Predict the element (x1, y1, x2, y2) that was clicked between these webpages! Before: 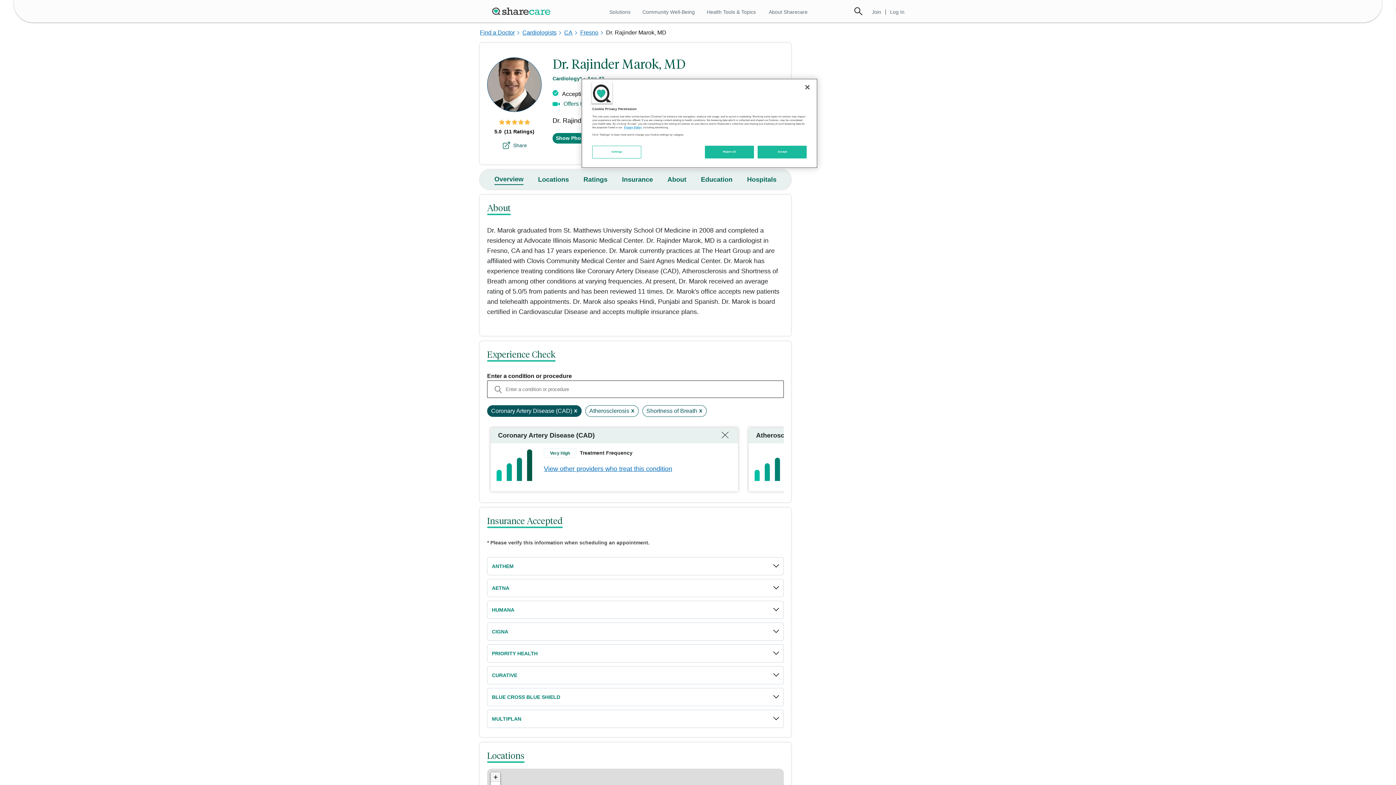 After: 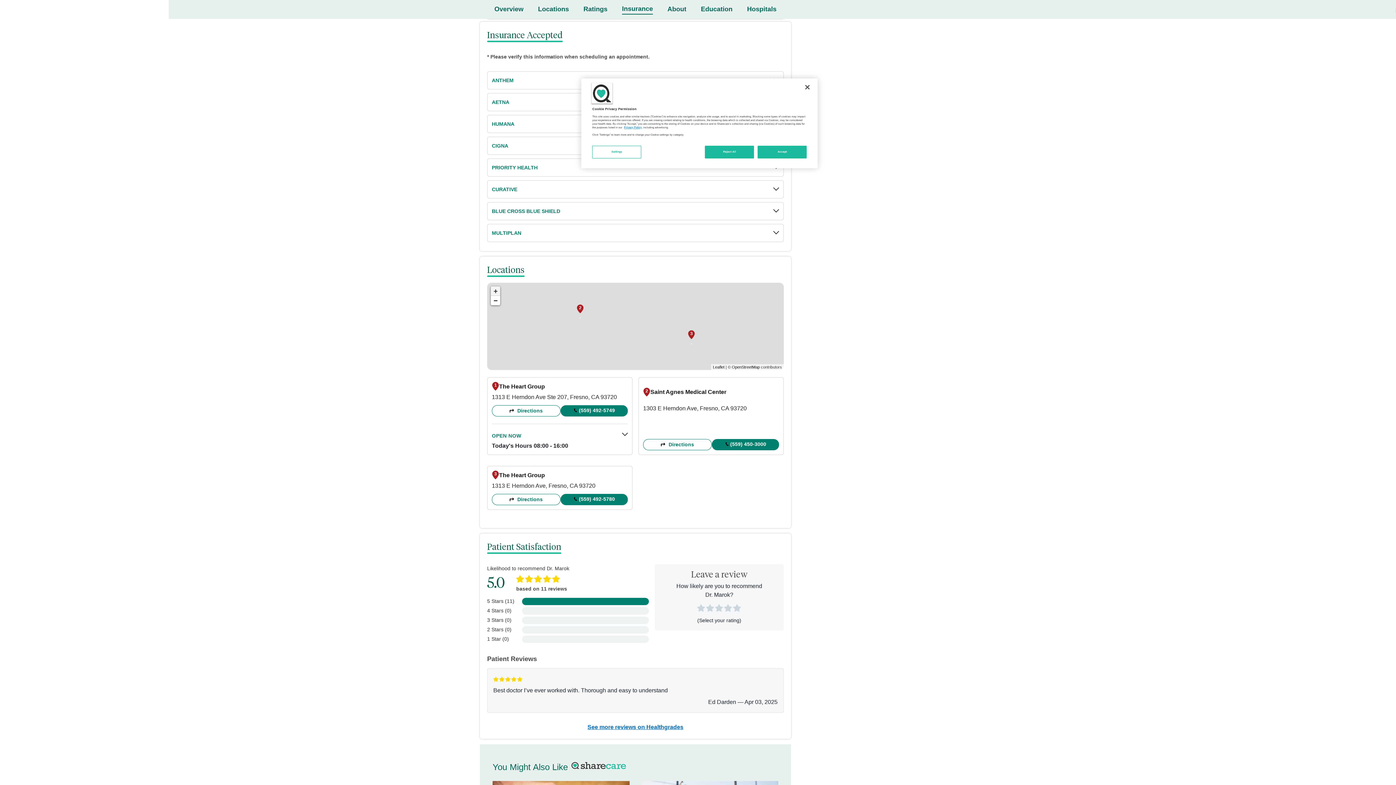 Action: bbox: (622, 176, 653, 183) label: Insurance